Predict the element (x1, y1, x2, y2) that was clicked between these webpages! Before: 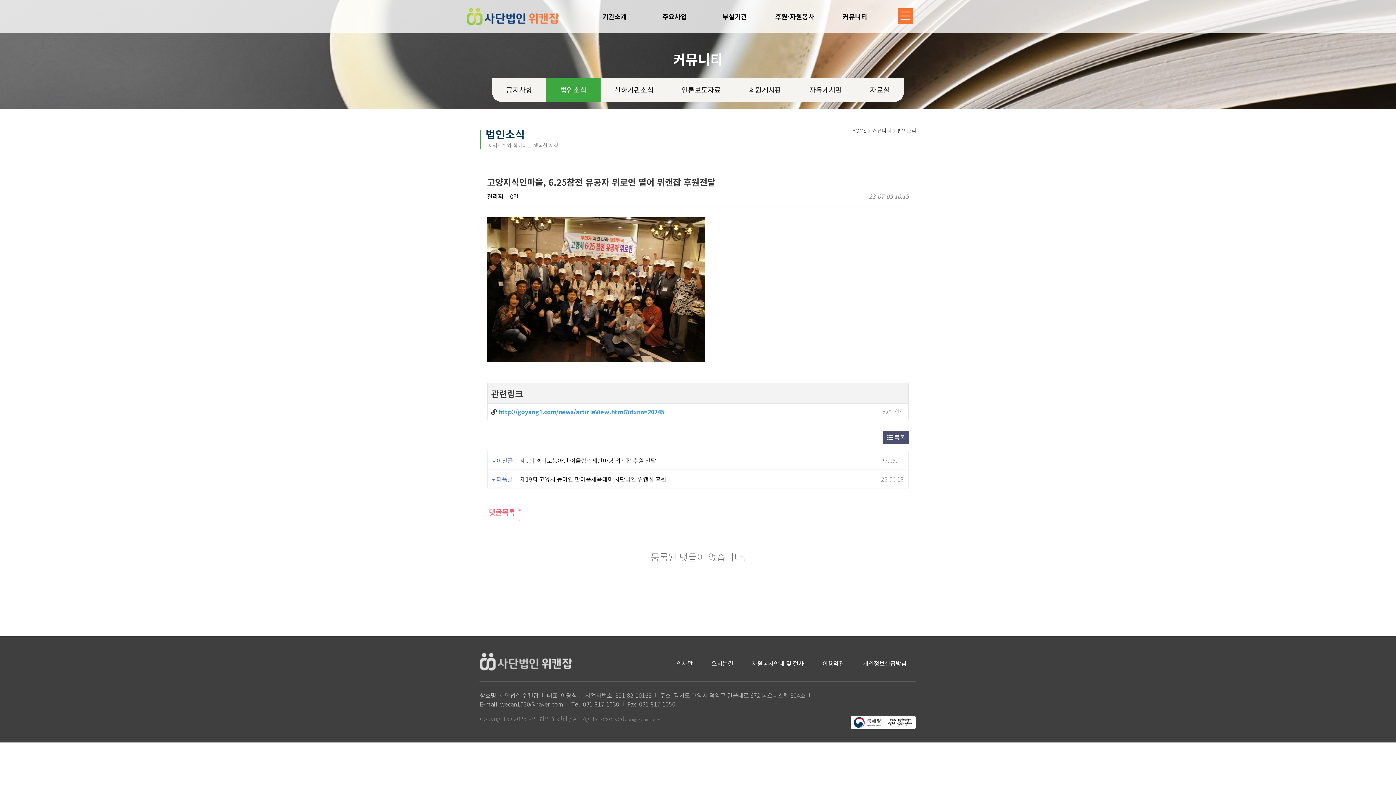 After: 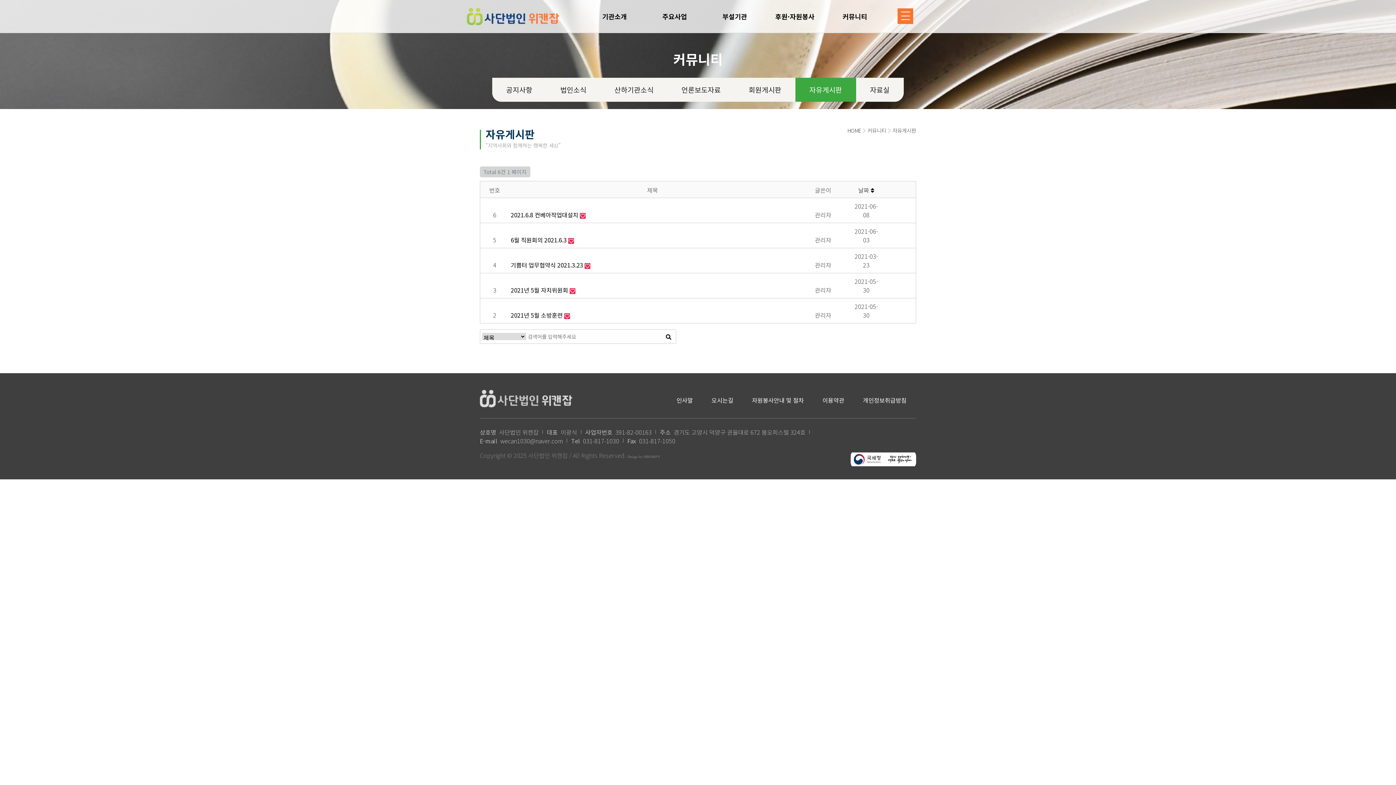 Action: bbox: (795, 77, 856, 101) label: 자유게시판